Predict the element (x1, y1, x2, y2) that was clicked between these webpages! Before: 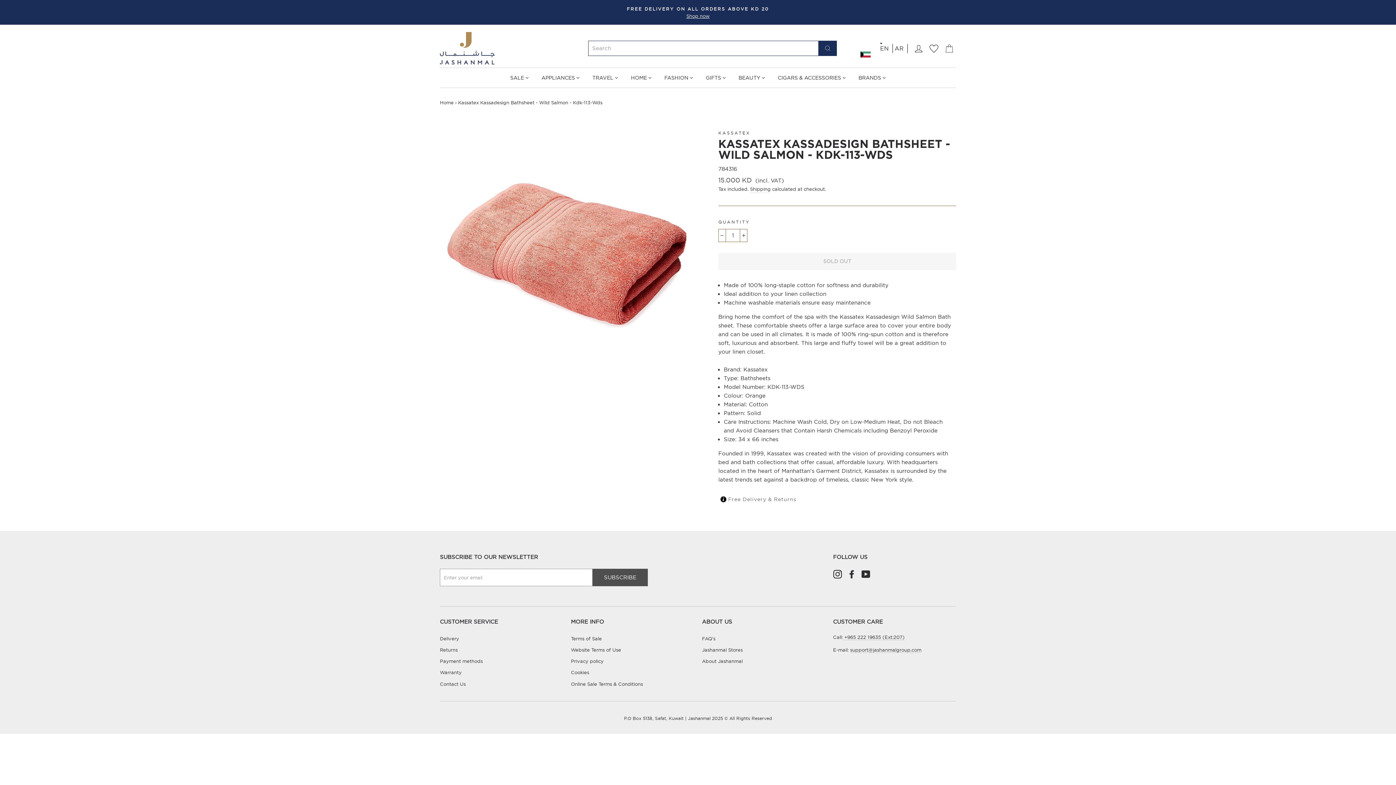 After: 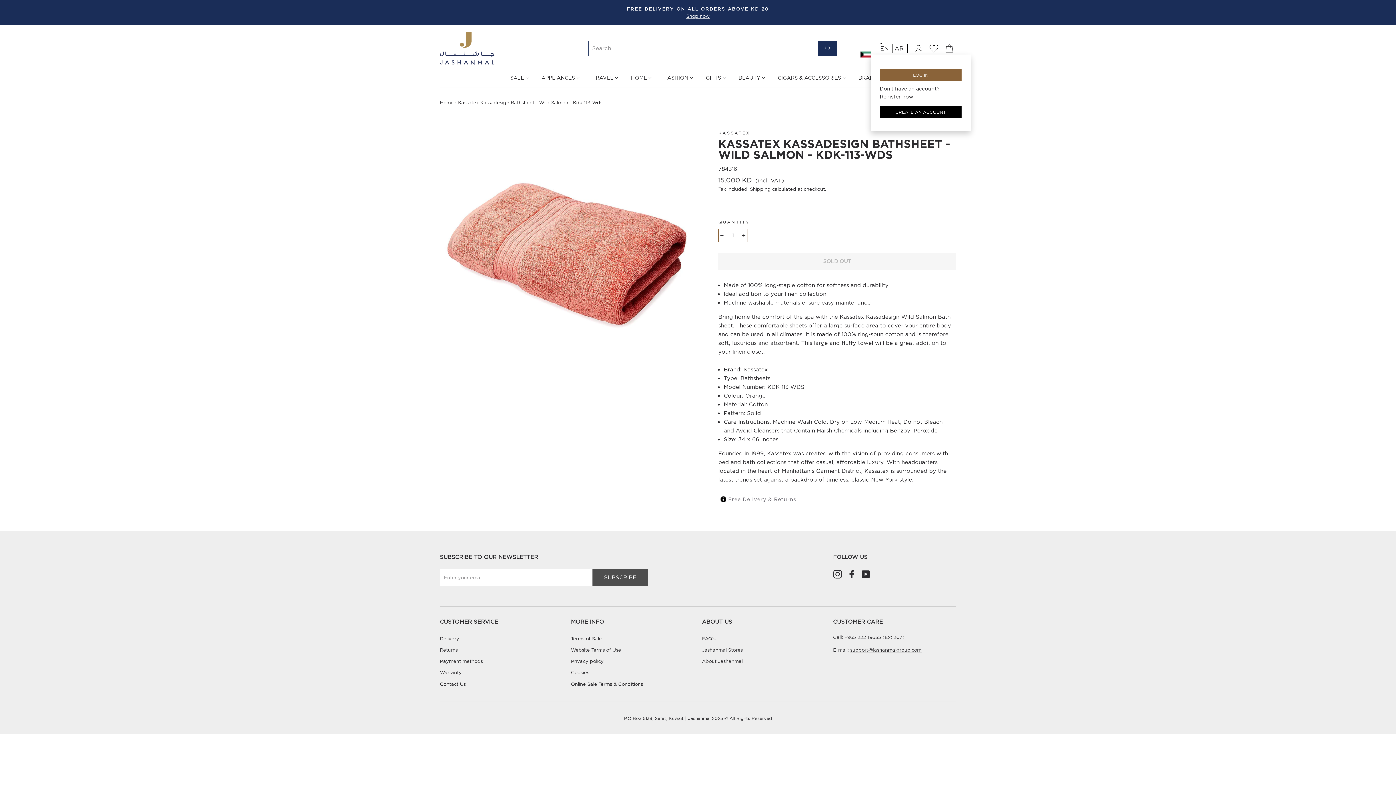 Action: label: Log in bbox: (913, 42, 924, 54)